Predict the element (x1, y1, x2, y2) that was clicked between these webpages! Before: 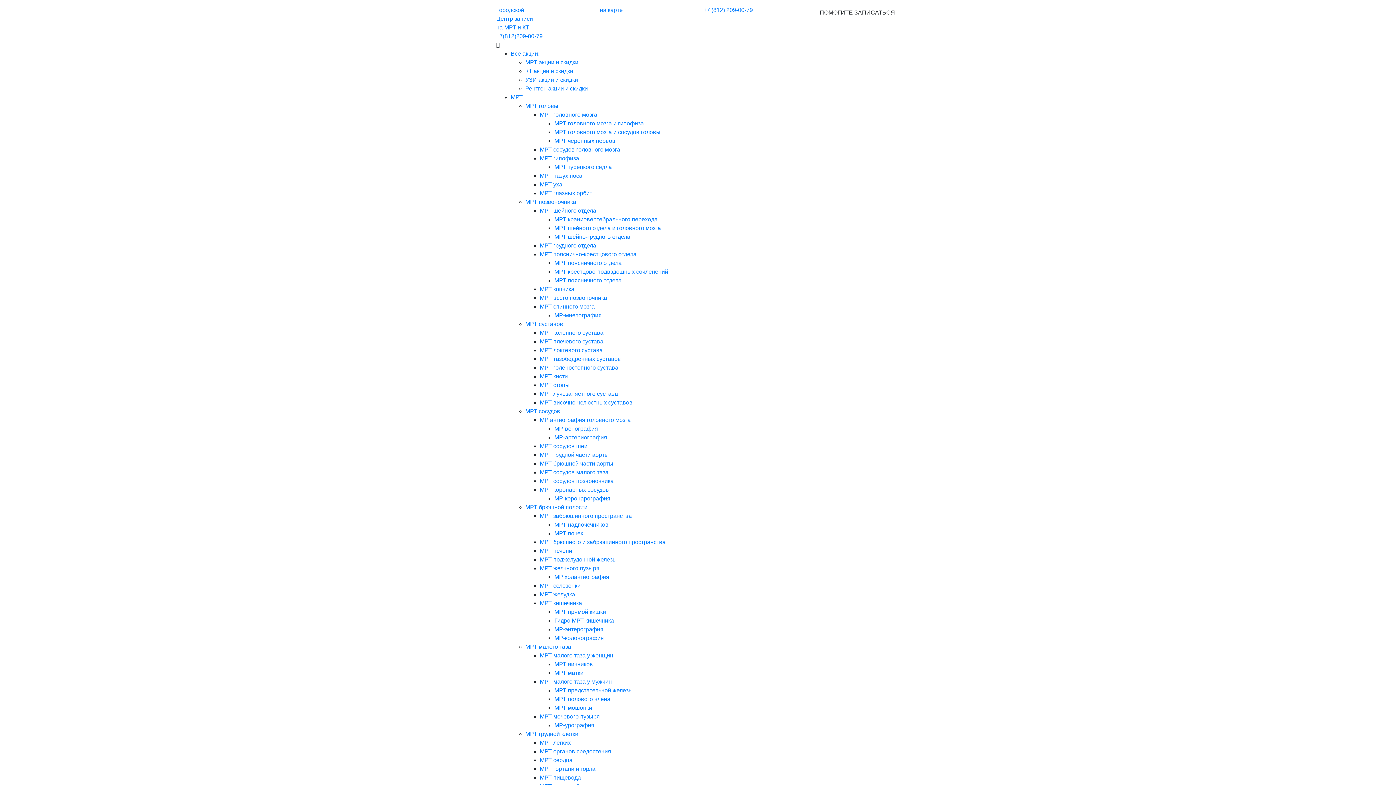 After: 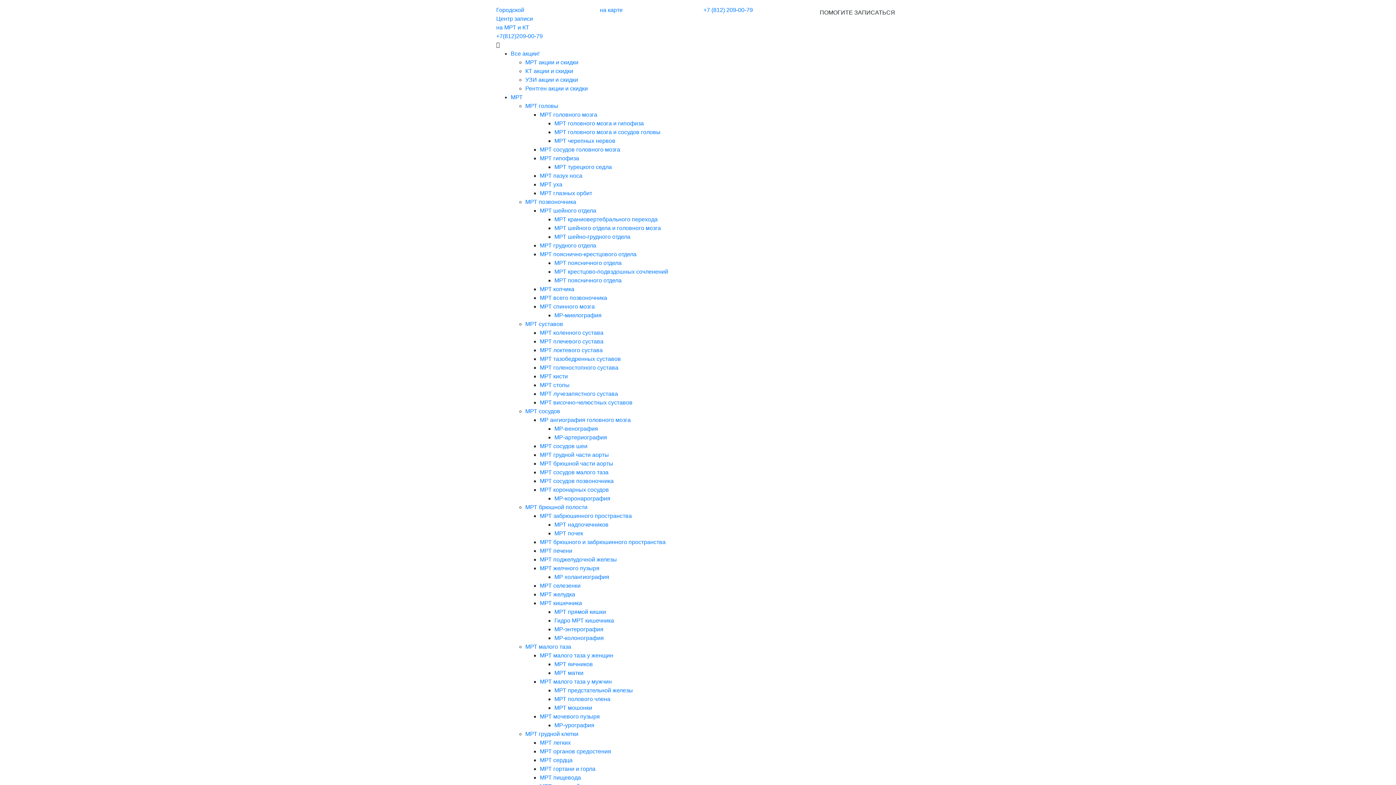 Action: label: МРТ забрюшинного пространства bbox: (540, 513, 632, 519)